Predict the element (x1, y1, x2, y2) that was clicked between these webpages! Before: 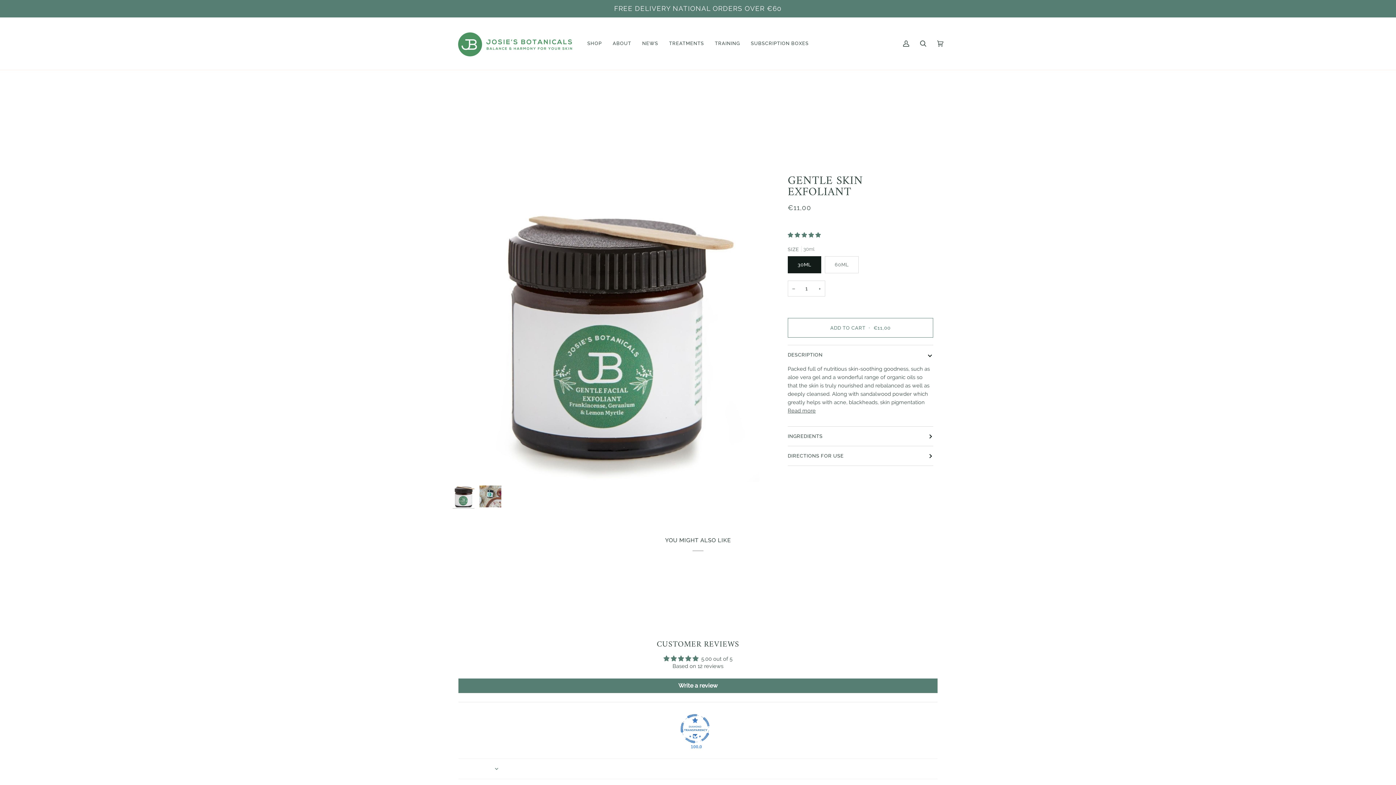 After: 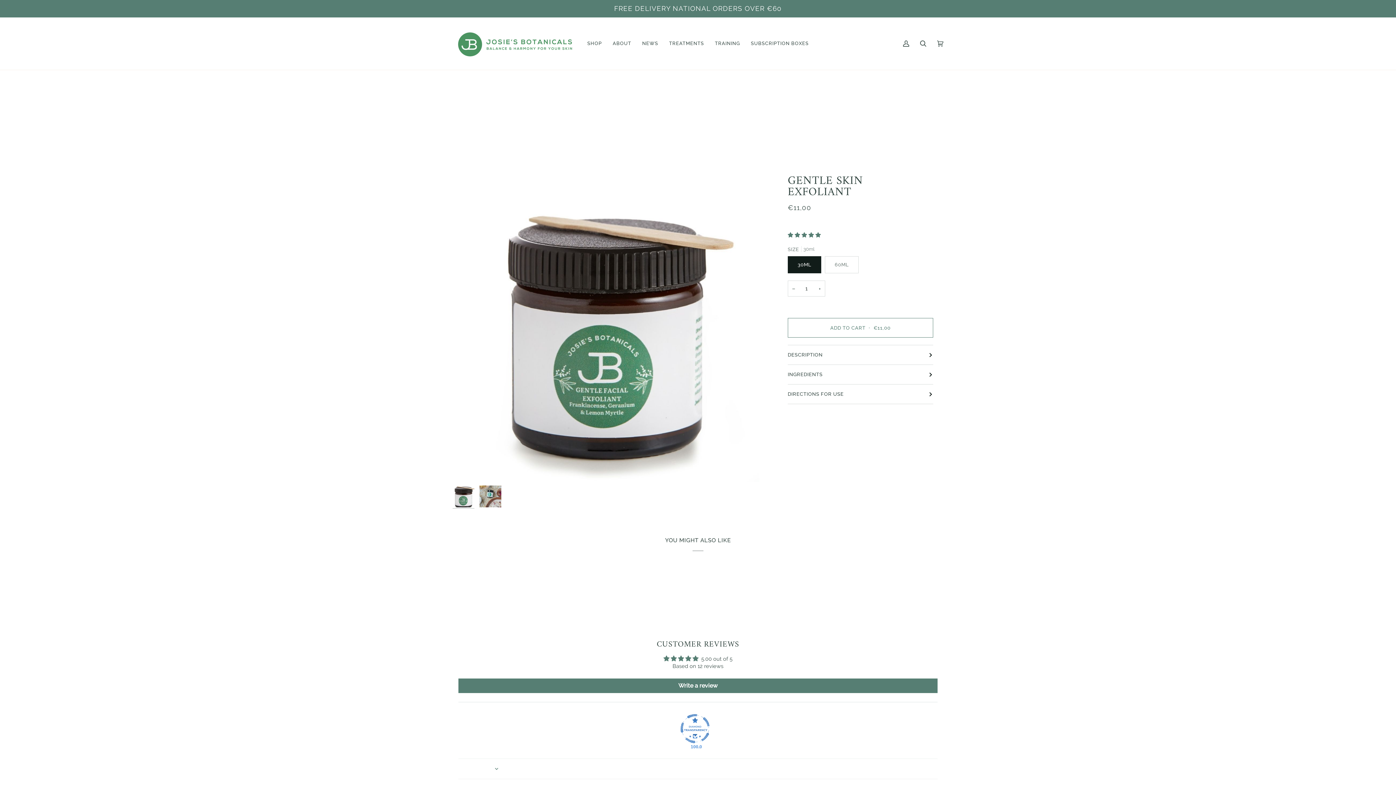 Action: bbox: (787, 345, 933, 364) label: DESCRIPTION